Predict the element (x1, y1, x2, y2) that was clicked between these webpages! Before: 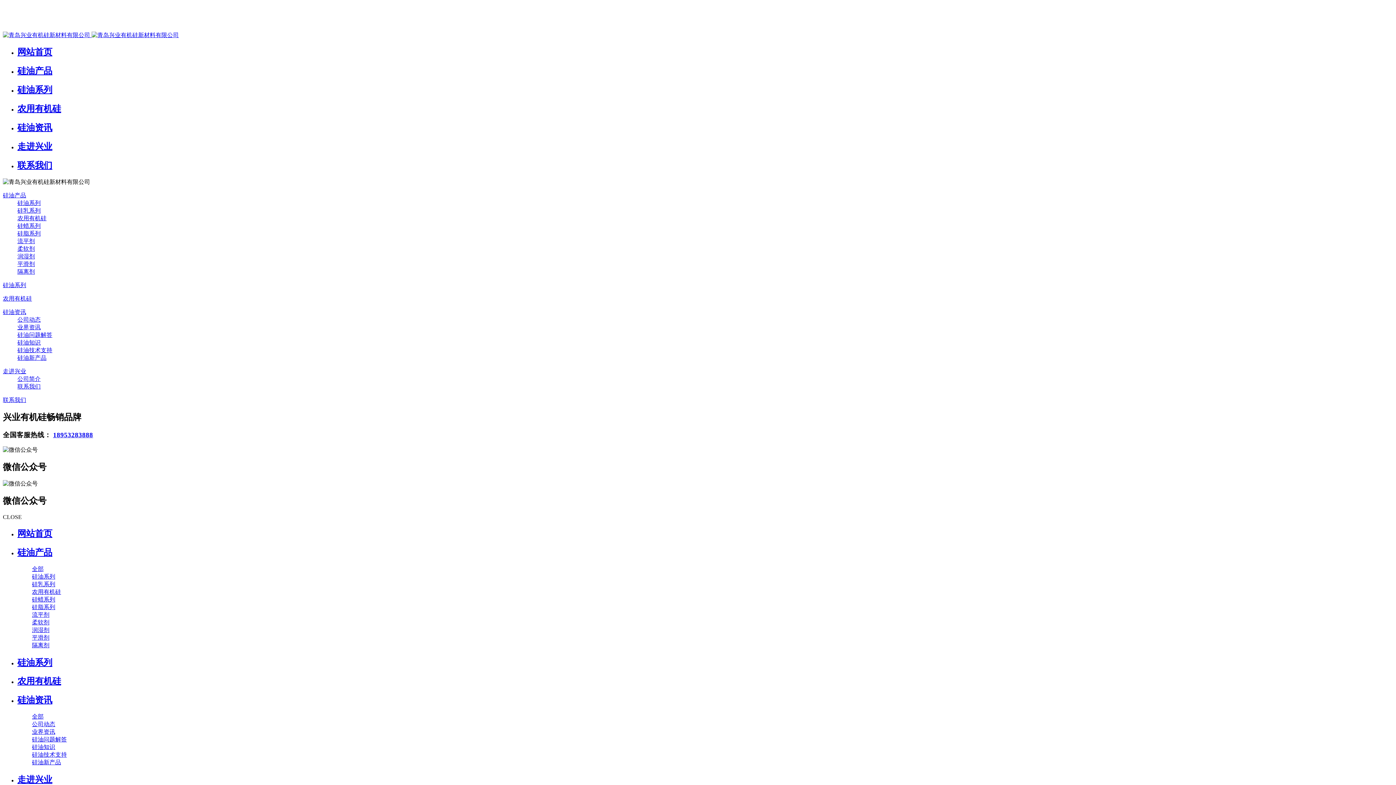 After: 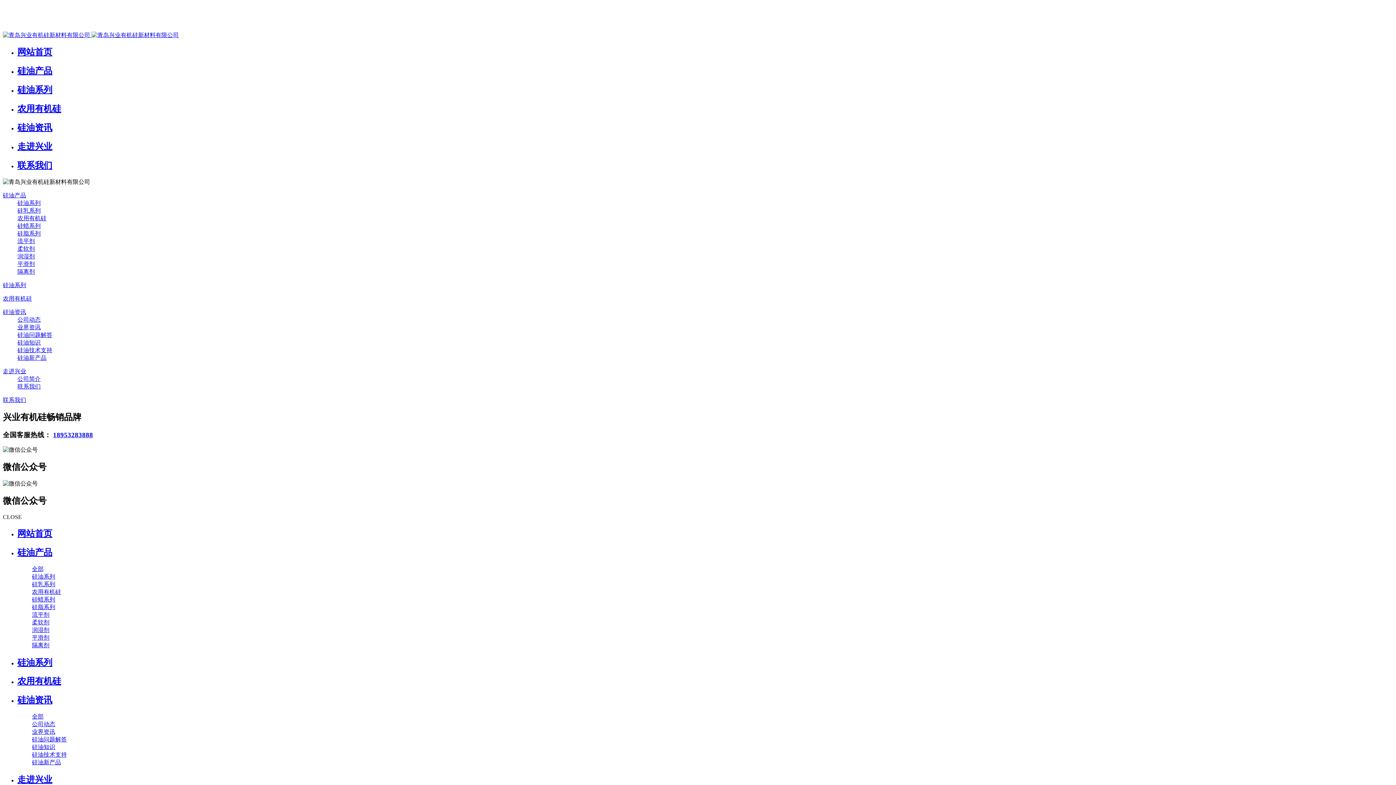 Action: label: 平滑剂 bbox: (32, 634, 49, 640)